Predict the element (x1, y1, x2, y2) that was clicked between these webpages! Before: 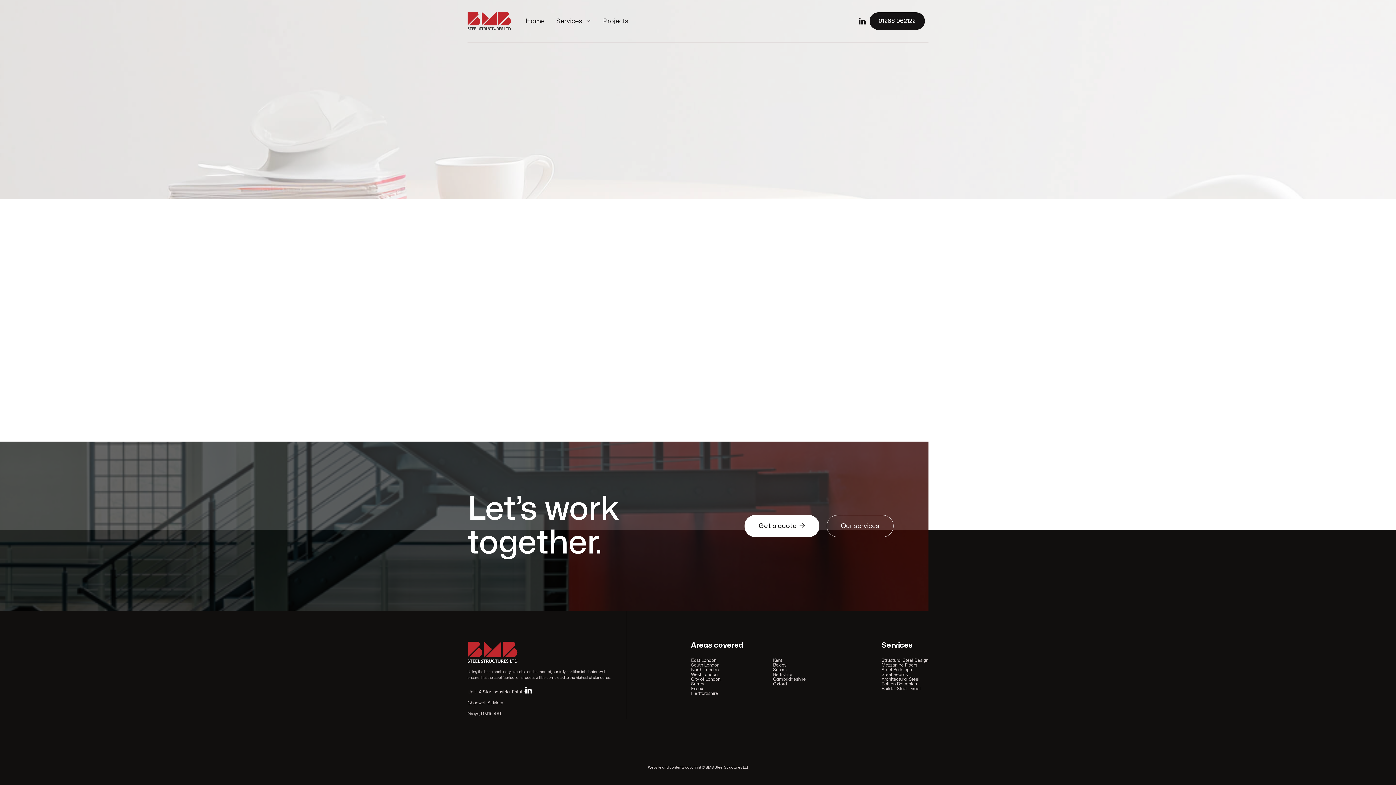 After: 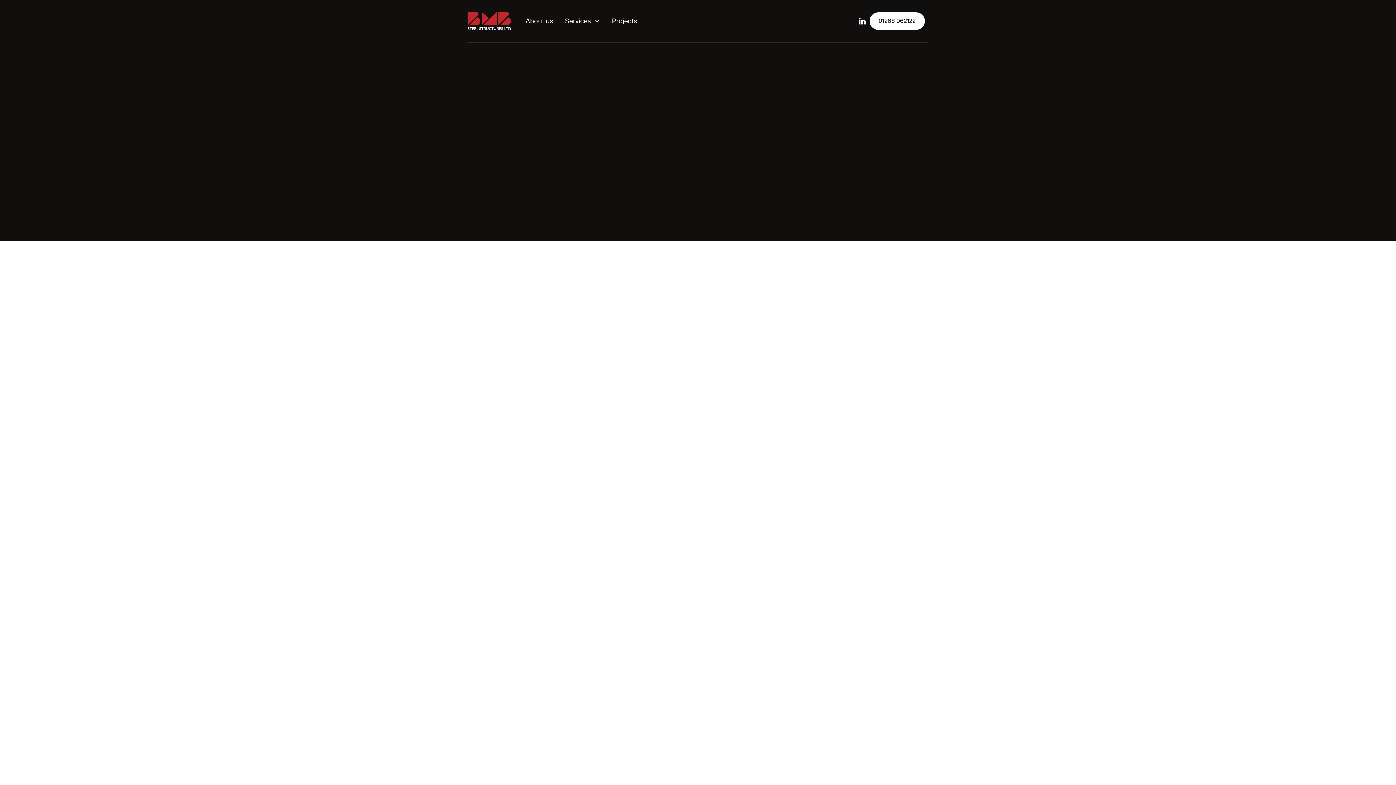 Action: label: Architectural Steel bbox: (881, 677, 919, 682)